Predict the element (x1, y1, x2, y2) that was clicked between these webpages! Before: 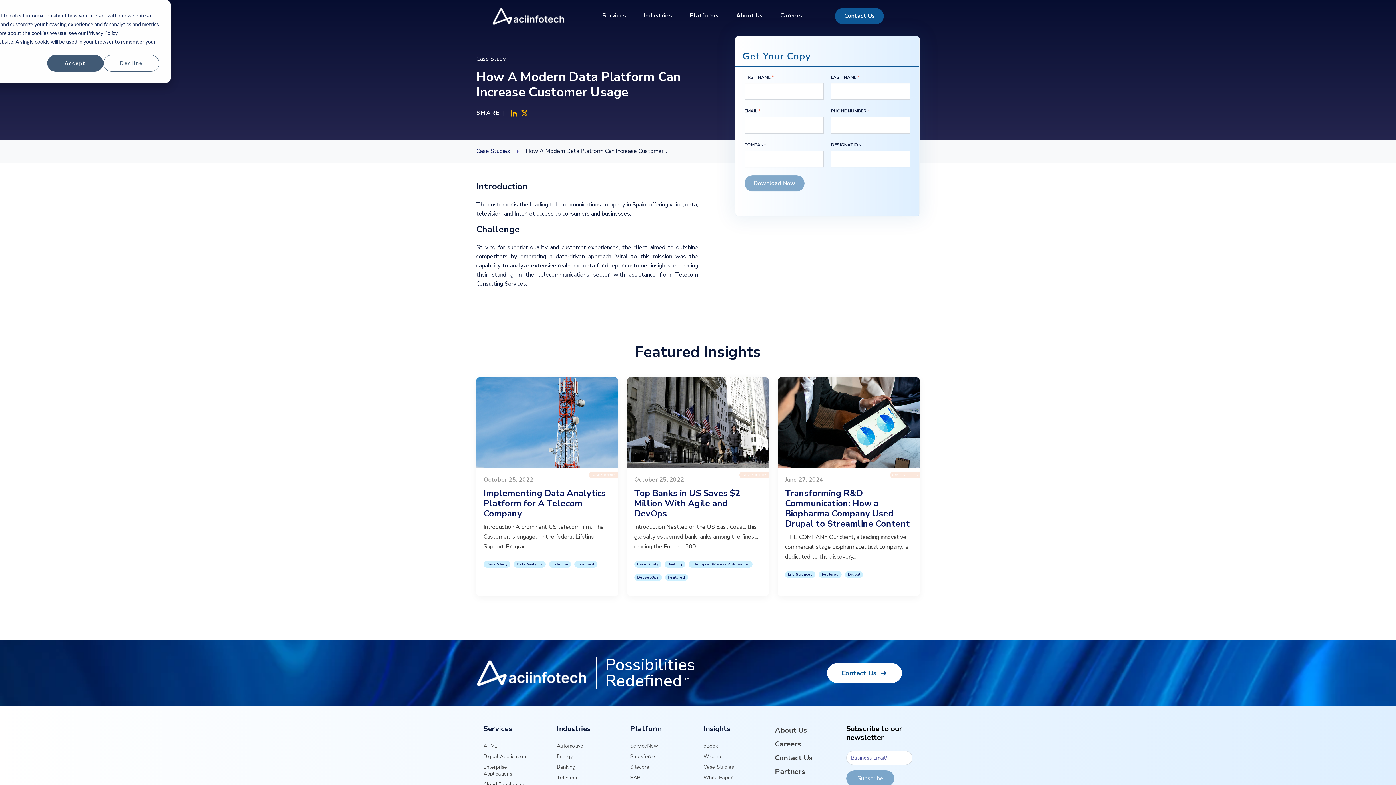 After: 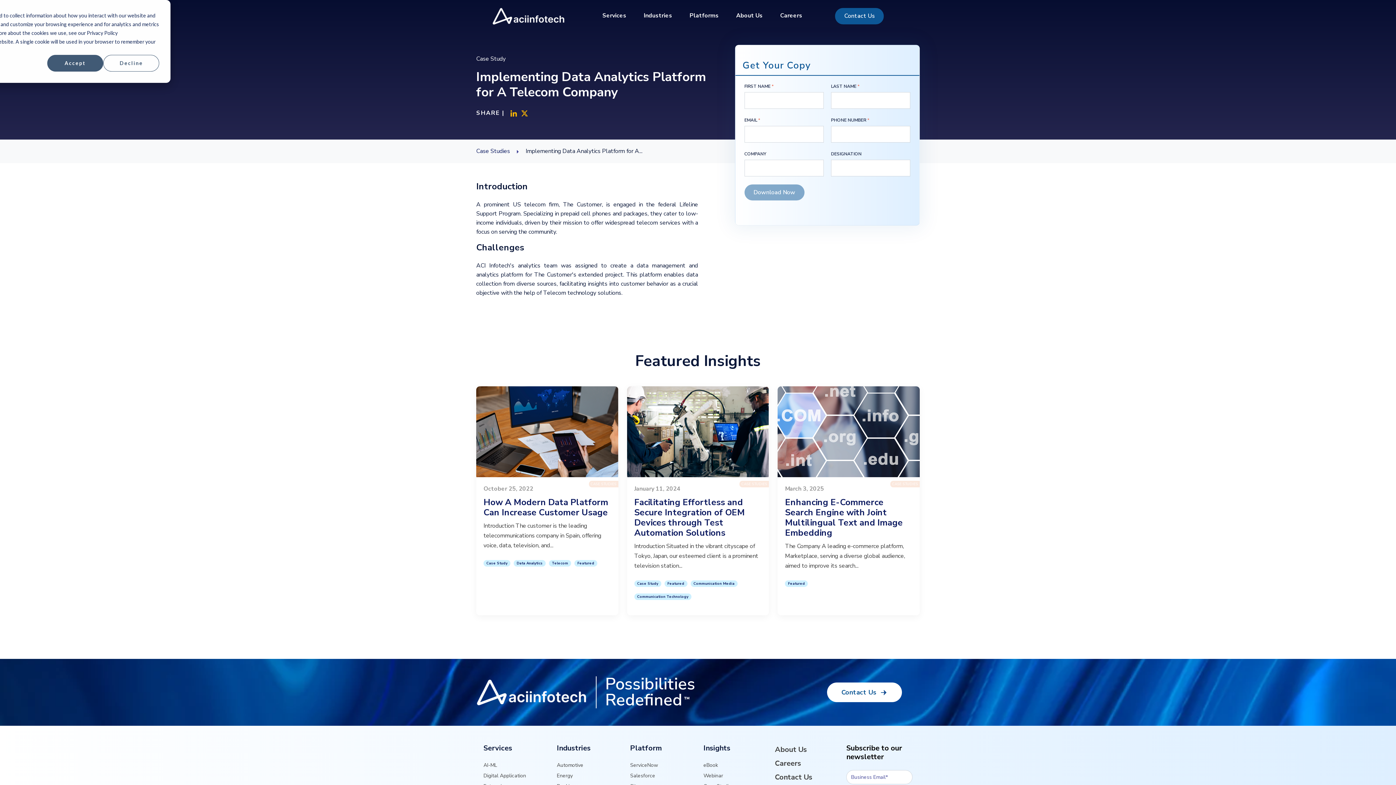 Action: bbox: (483, 487, 605, 519) label: Implementing Data Analytics Platform for A Telecom Company